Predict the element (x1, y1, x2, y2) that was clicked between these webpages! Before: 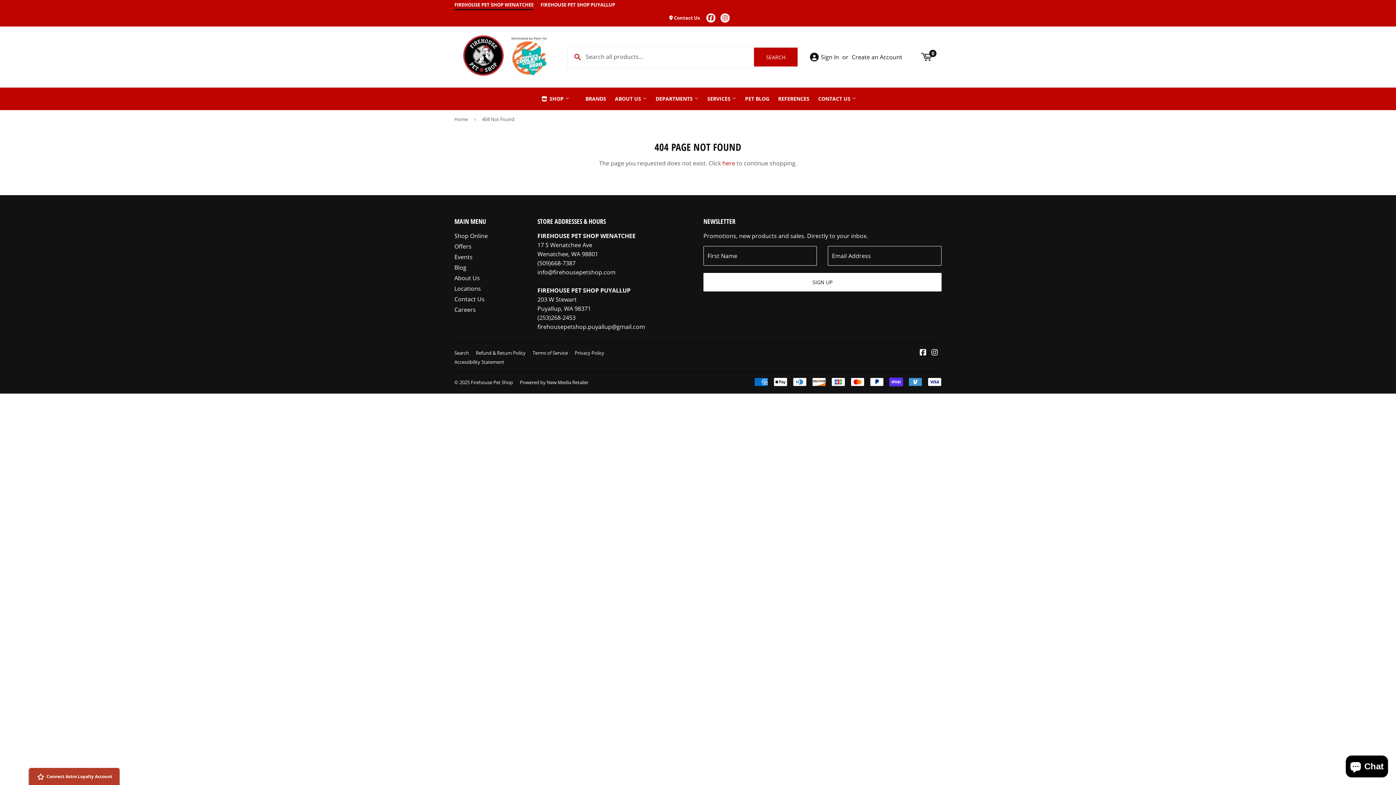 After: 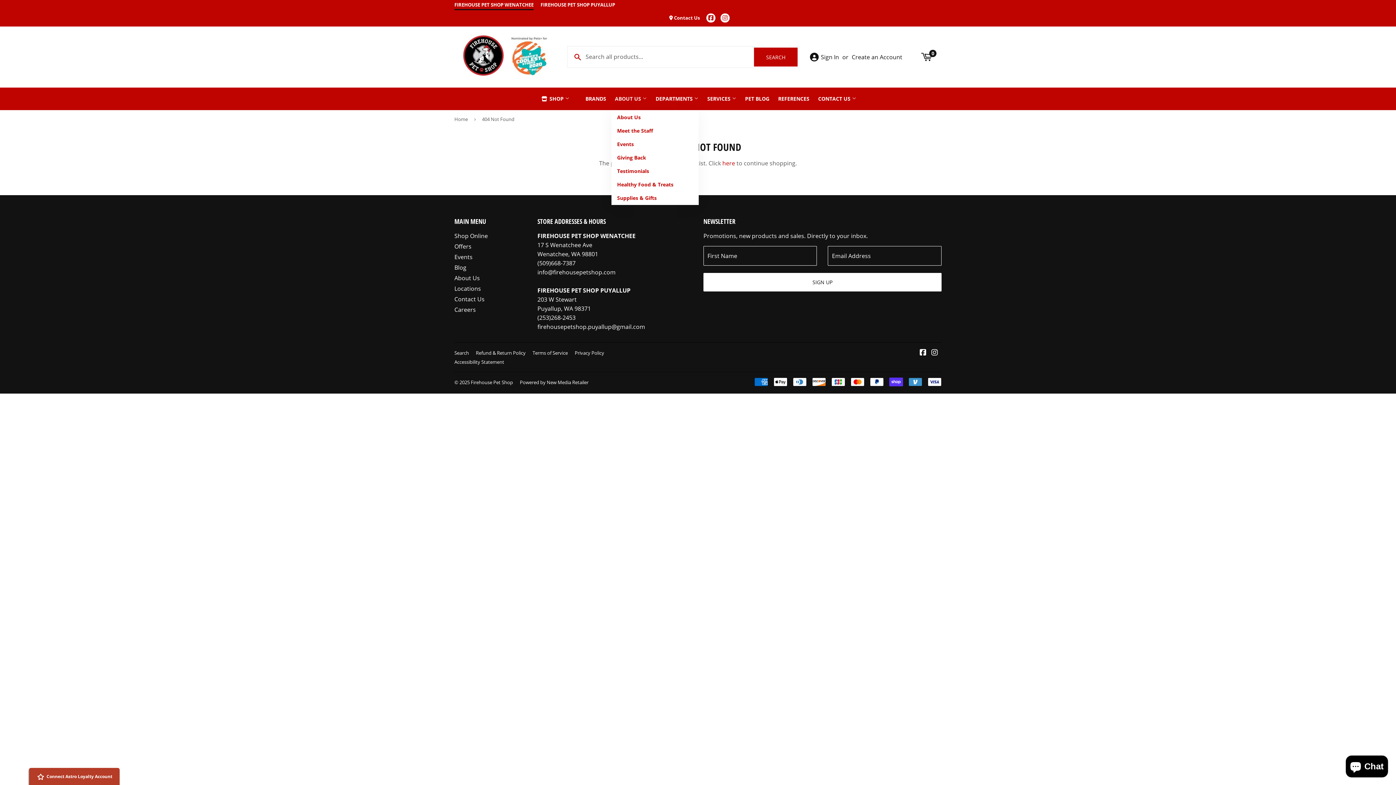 Action: bbox: (611, 87, 650, 110) label: ABOUT US 